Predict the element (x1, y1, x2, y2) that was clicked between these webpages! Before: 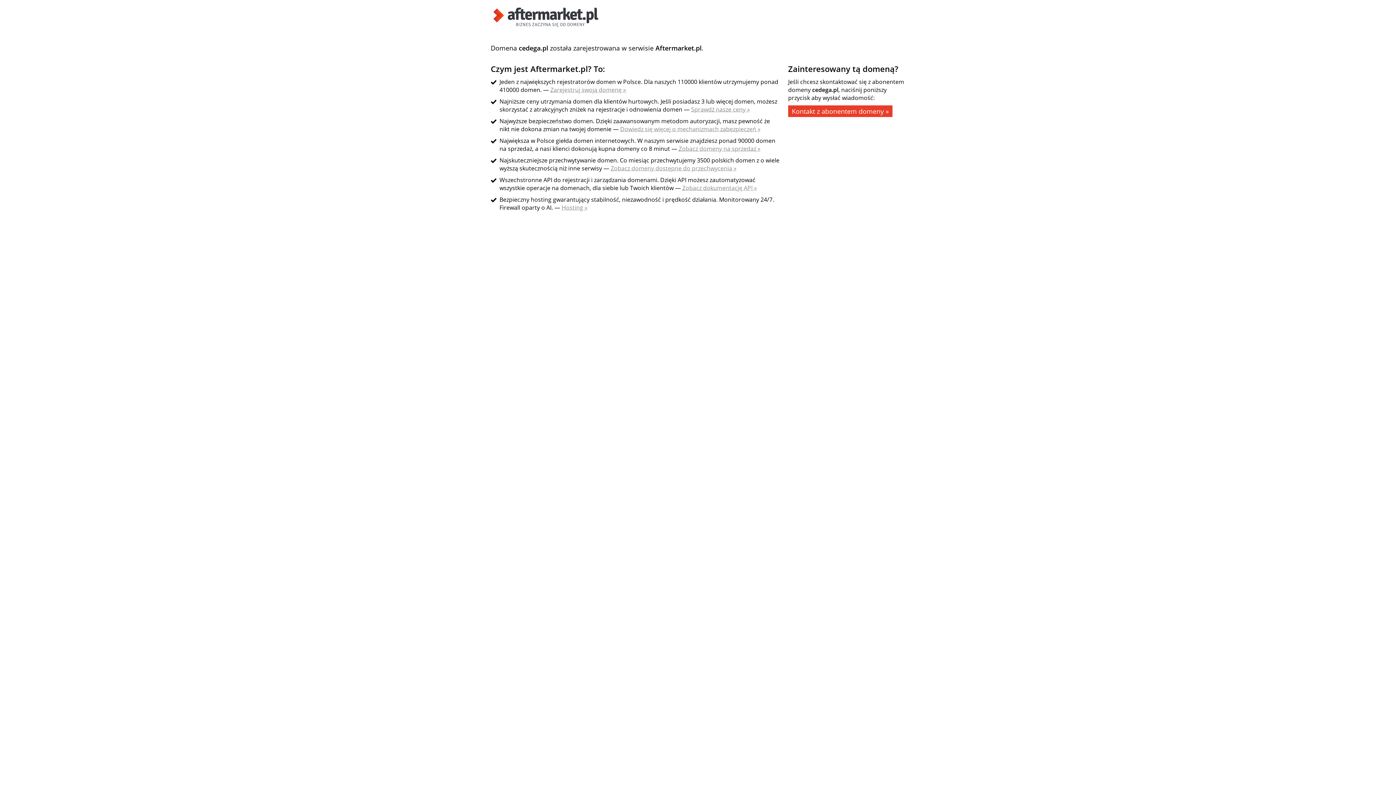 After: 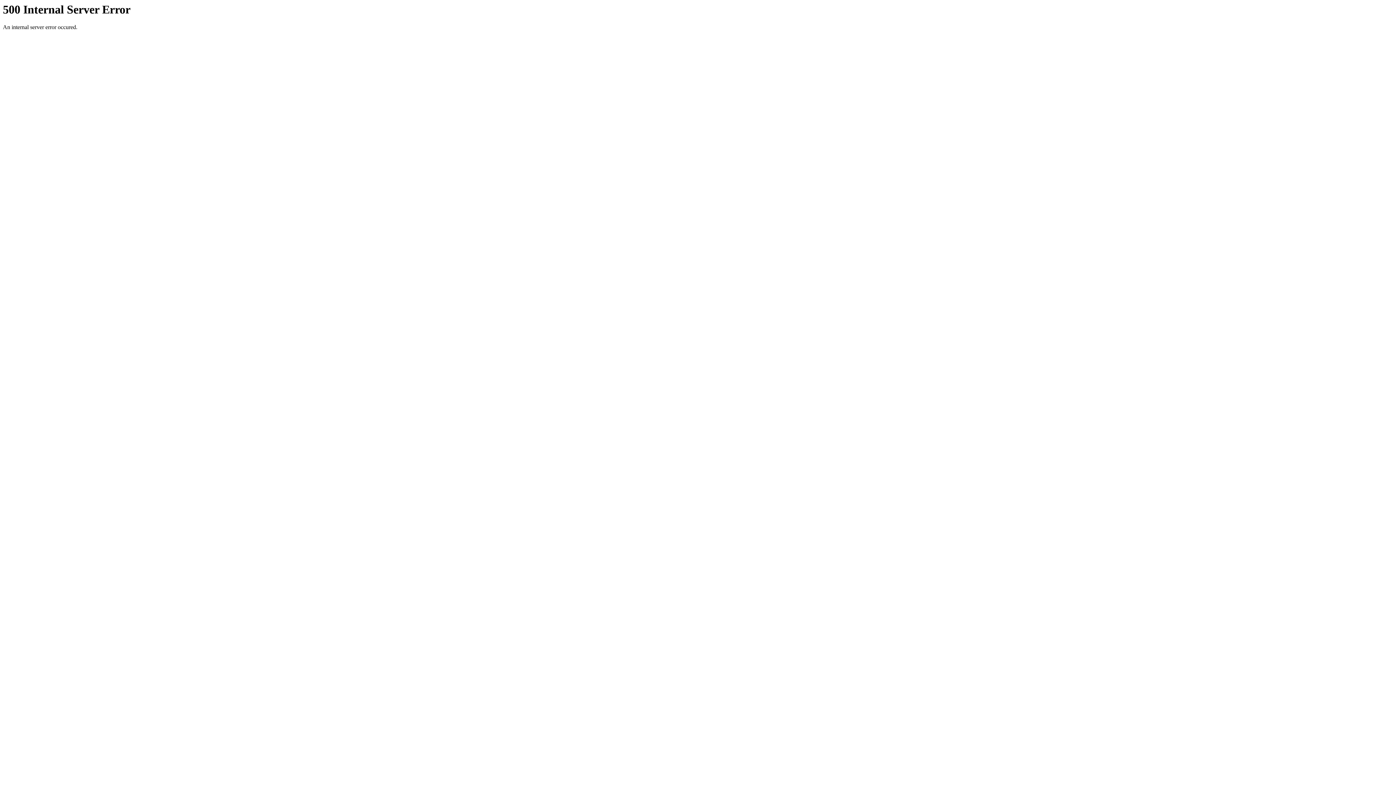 Action: bbox: (561, 203, 587, 211) label: Hosting »